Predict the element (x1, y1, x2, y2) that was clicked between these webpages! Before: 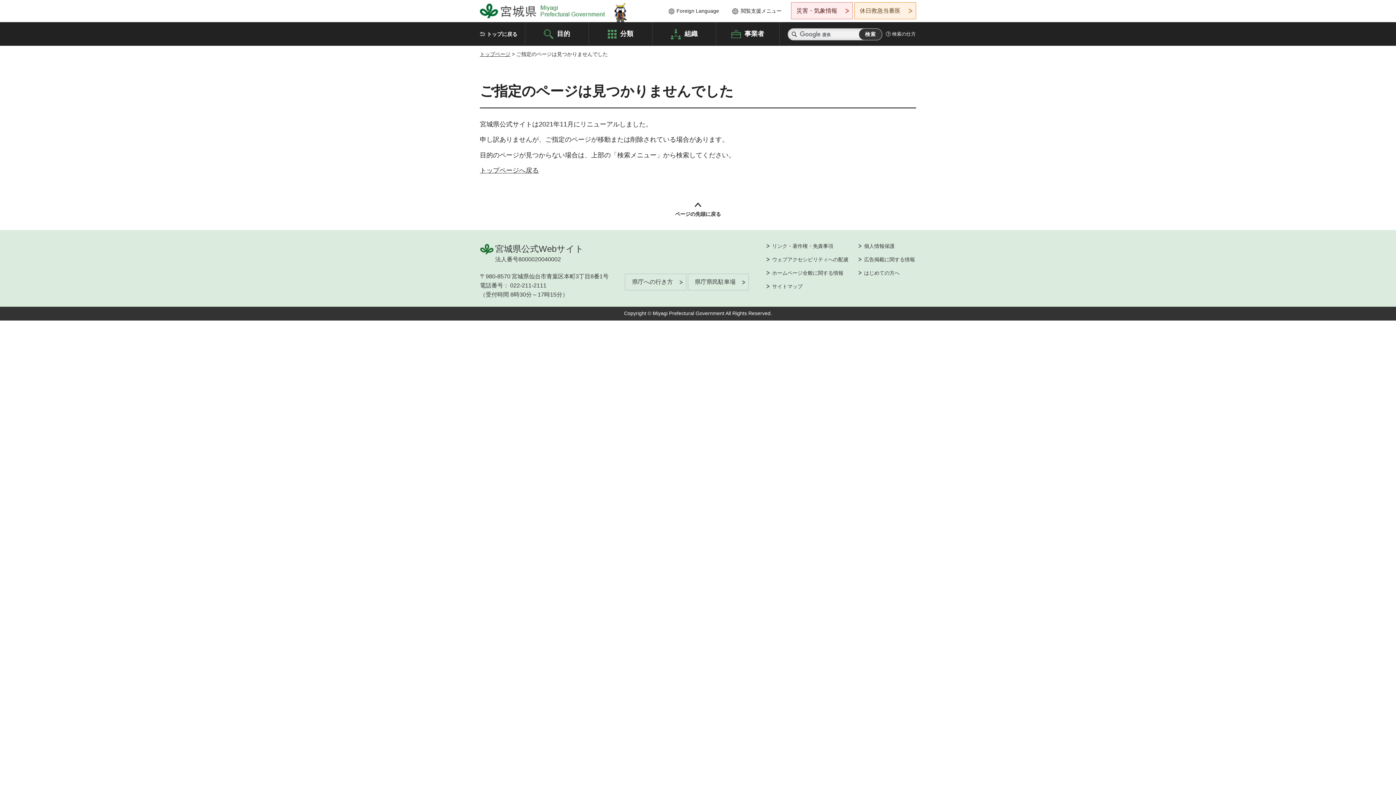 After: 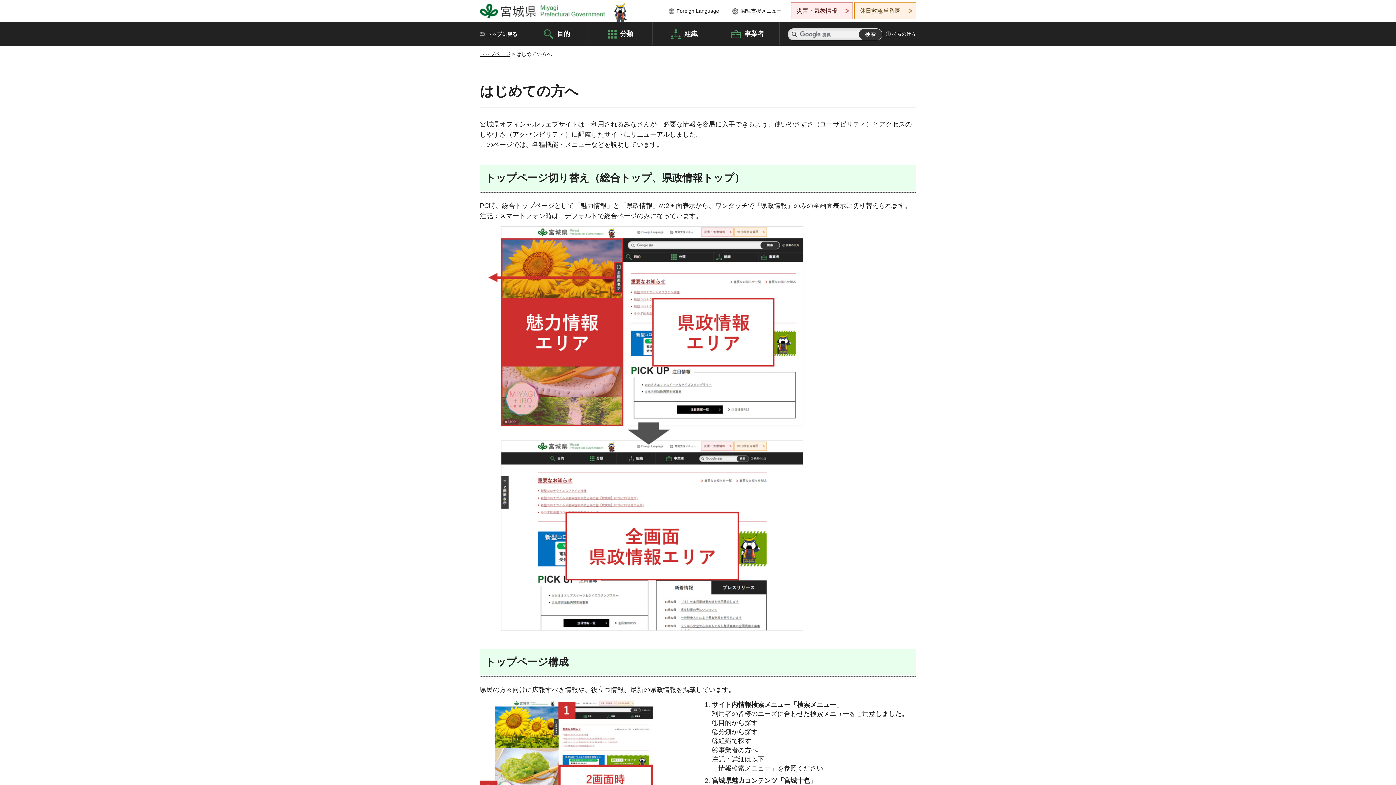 Action: label: はじめての方へ bbox: (858, 269, 899, 276)